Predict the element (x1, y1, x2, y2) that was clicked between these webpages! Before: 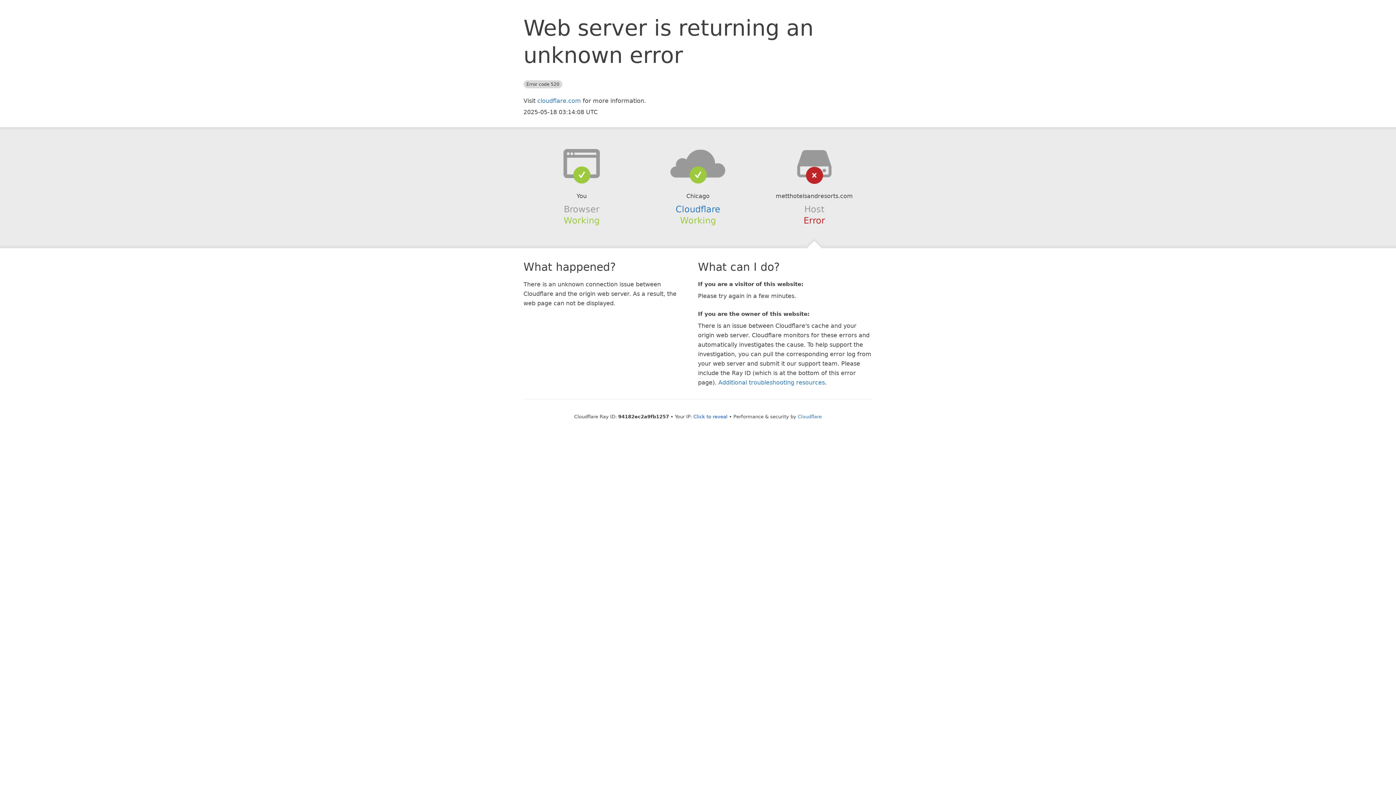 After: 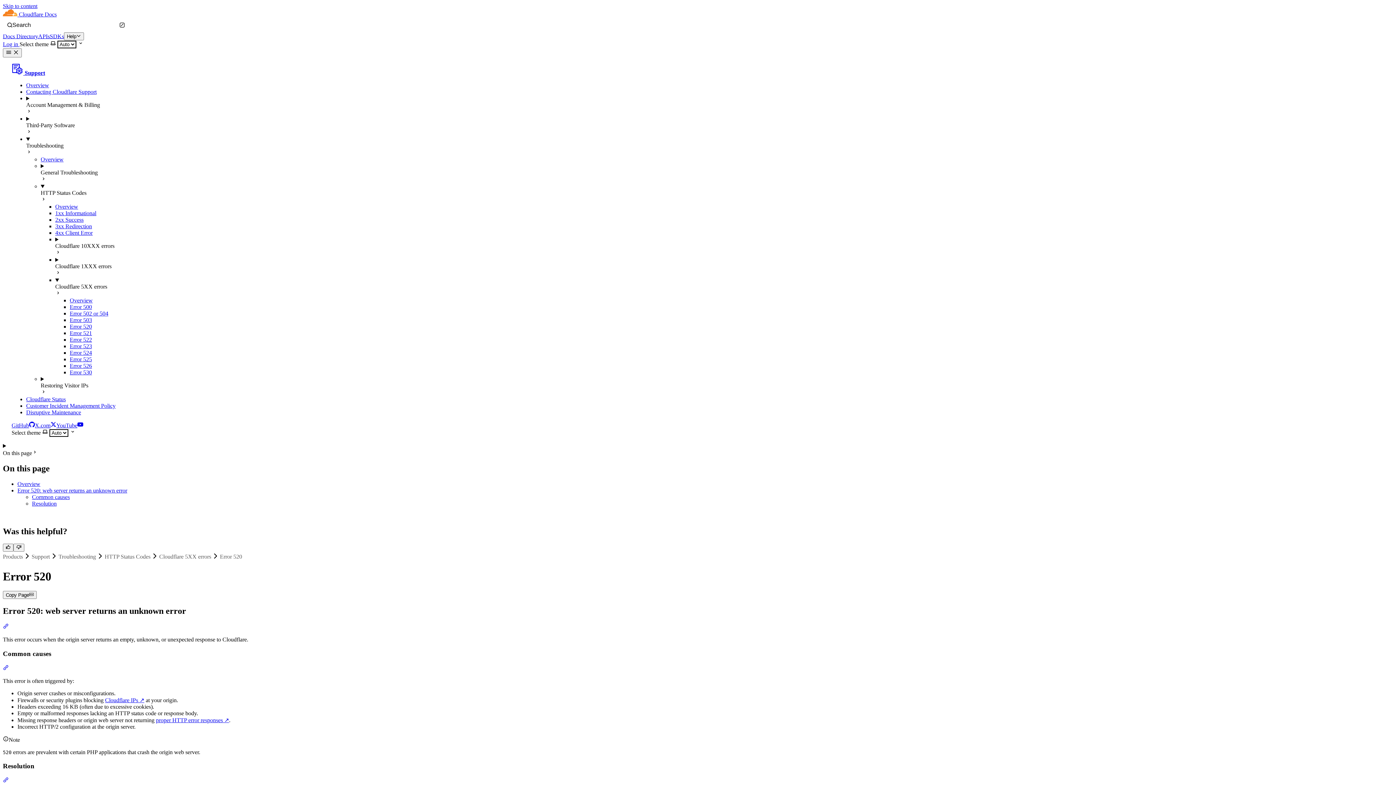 Action: bbox: (718, 379, 825, 386) label: Additional troubleshooting resources